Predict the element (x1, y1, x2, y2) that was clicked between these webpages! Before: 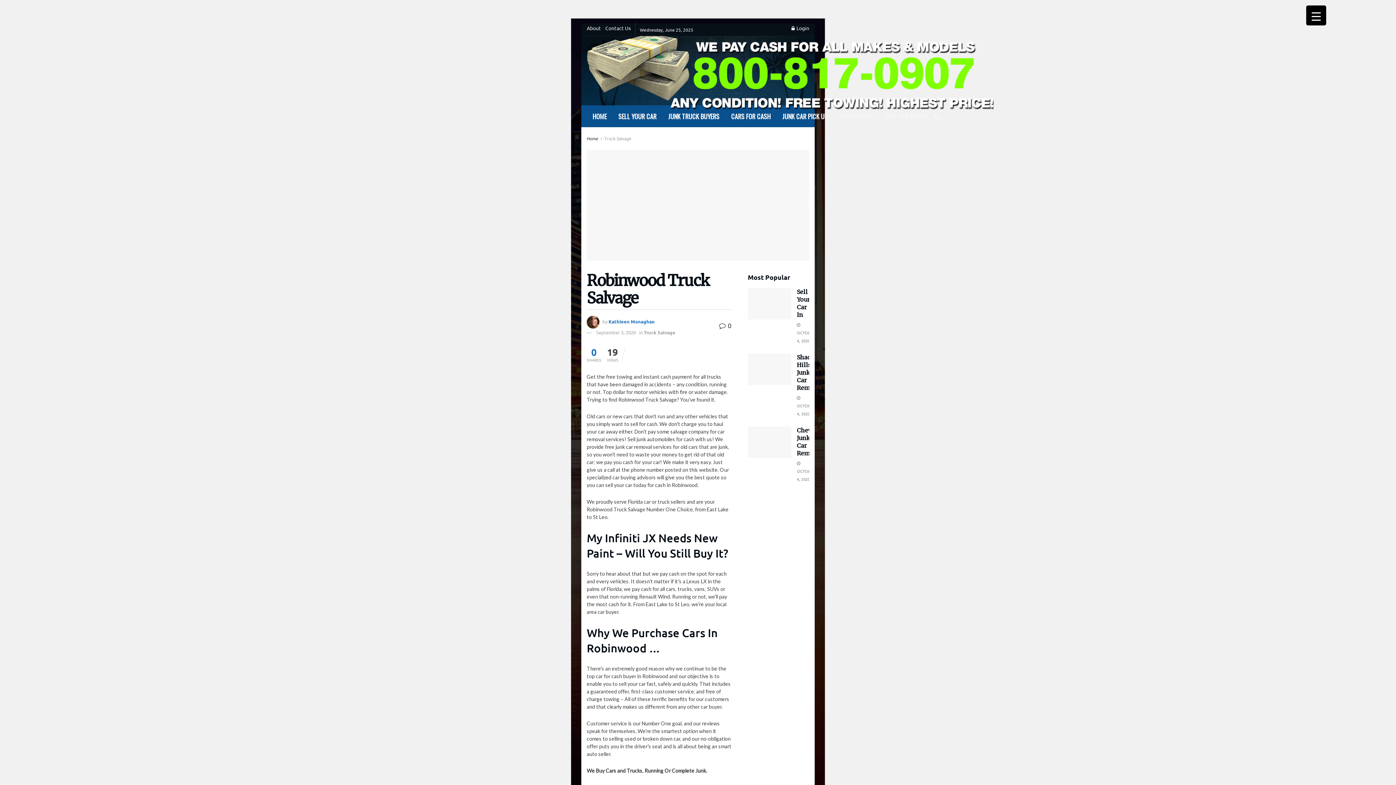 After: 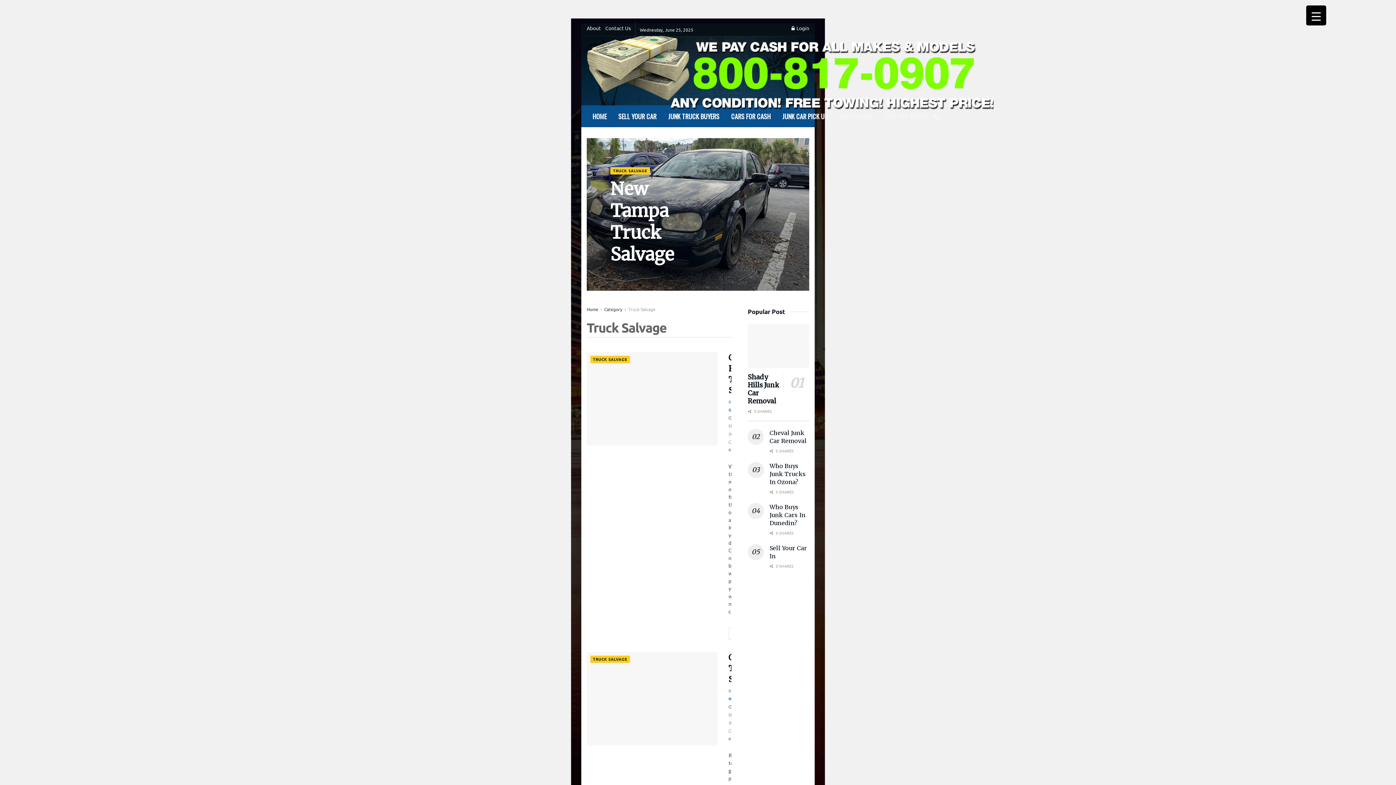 Action: bbox: (644, 329, 675, 335) label: Truck Salvage